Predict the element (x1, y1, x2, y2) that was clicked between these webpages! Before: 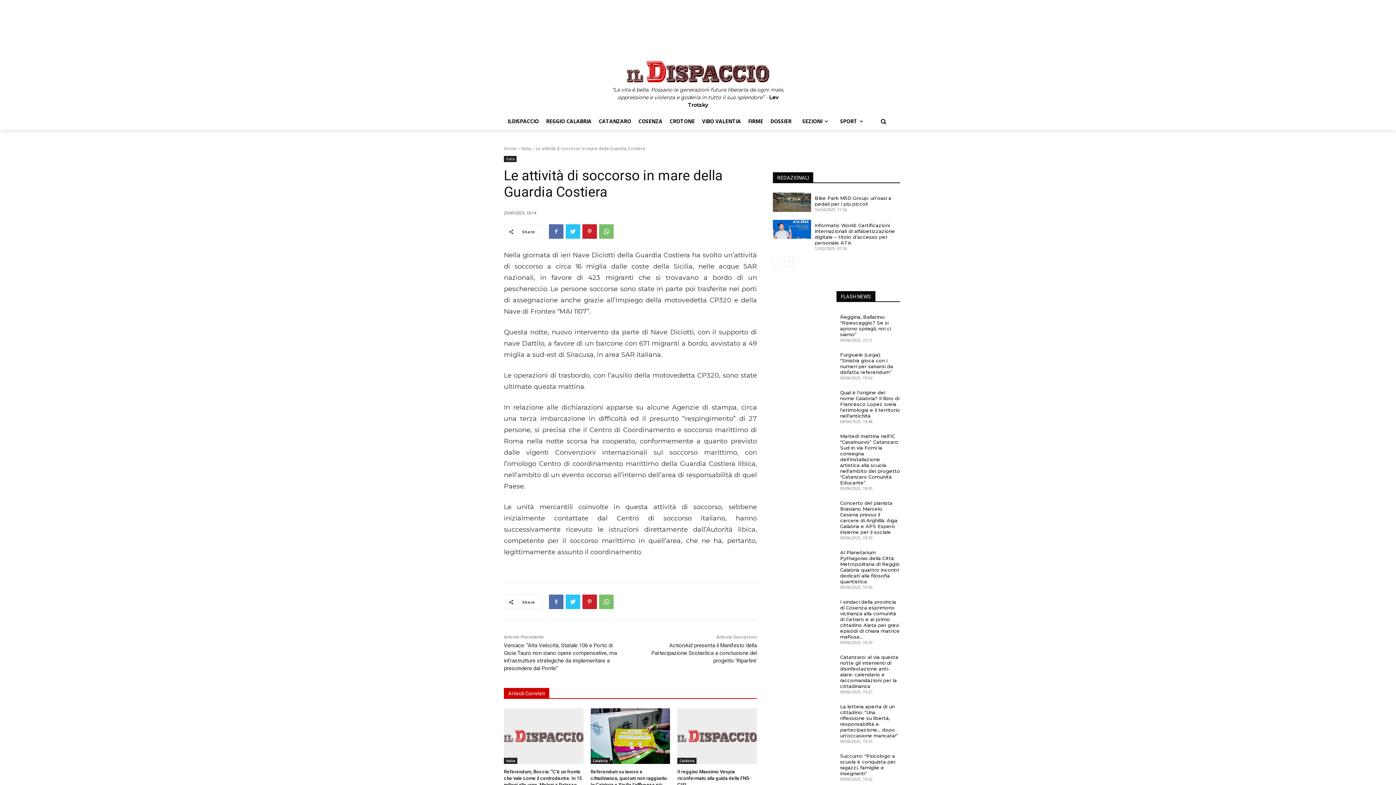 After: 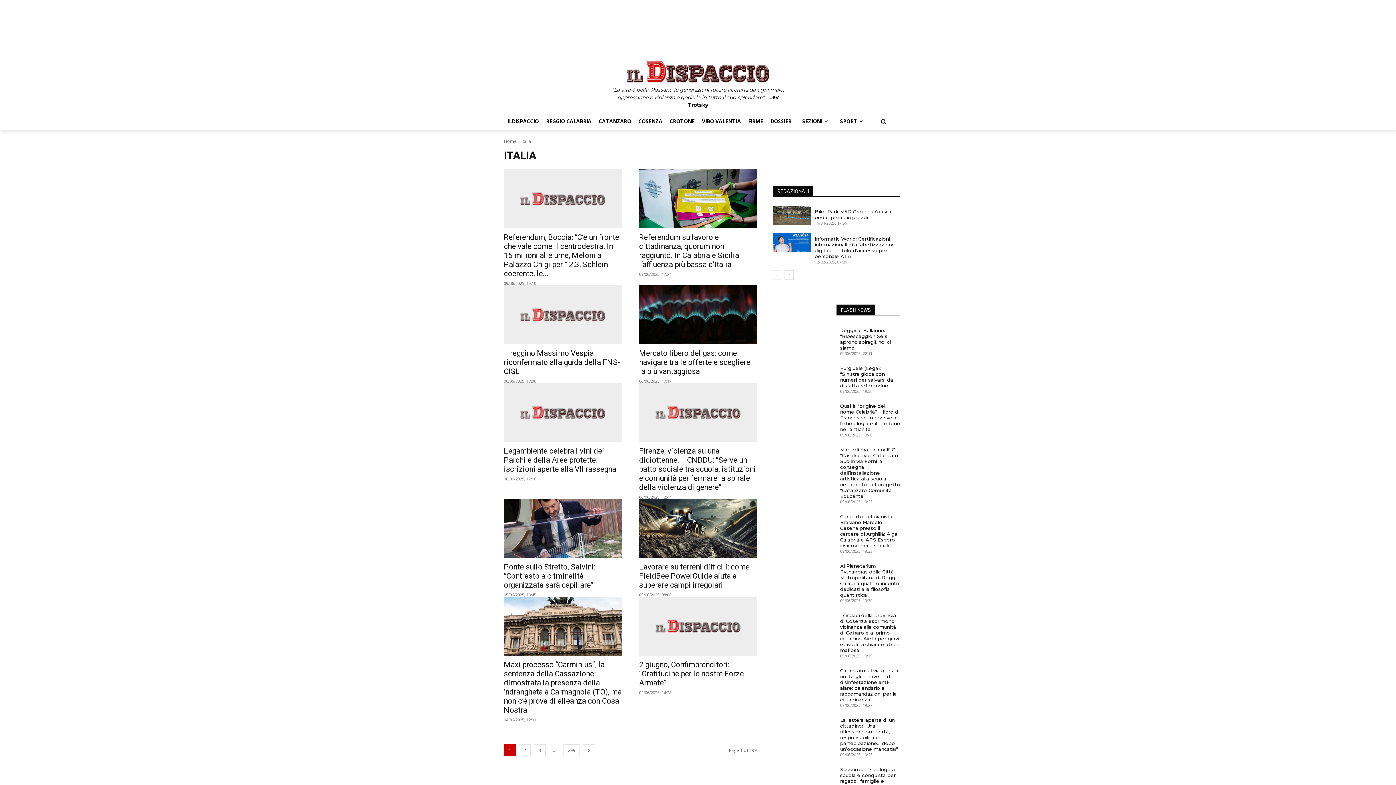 Action: bbox: (521, 145, 531, 151) label: Italia